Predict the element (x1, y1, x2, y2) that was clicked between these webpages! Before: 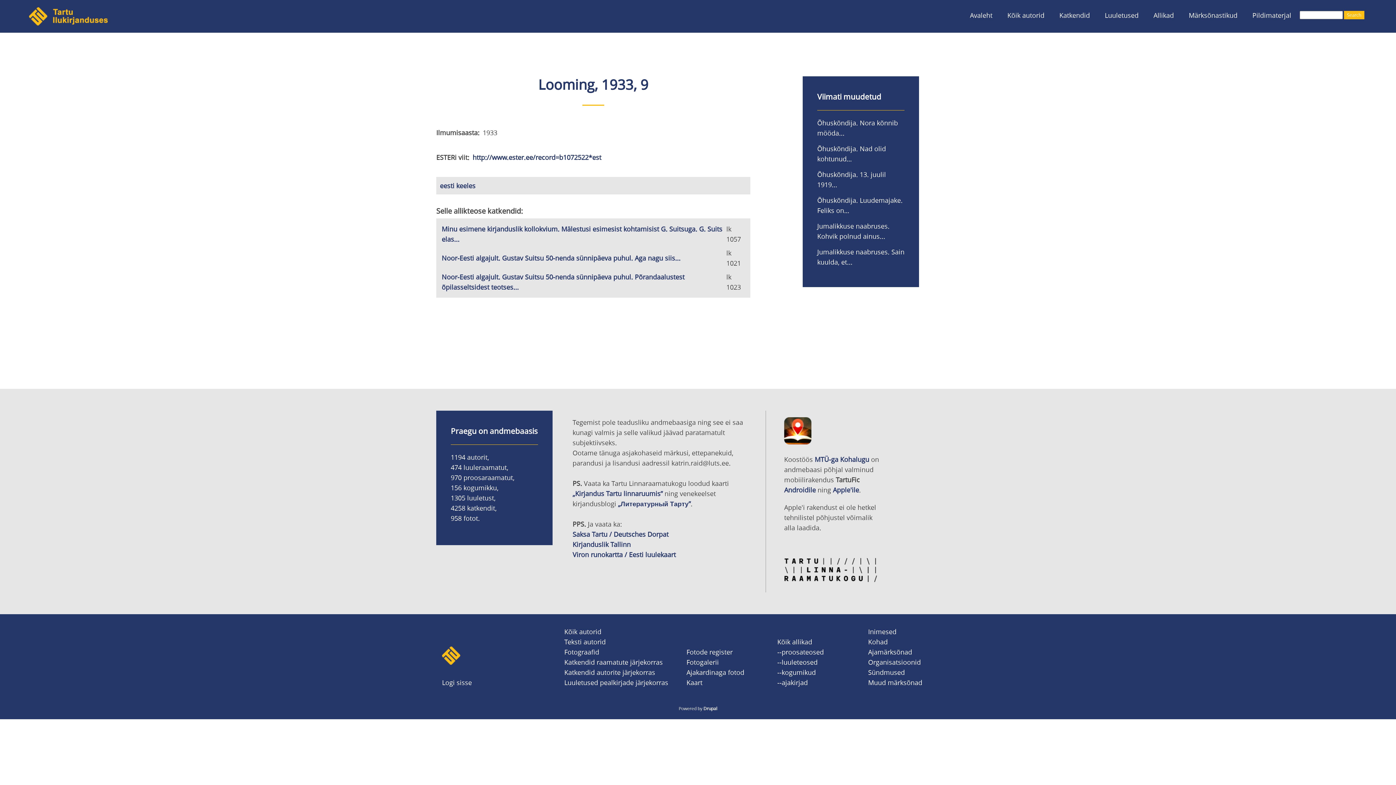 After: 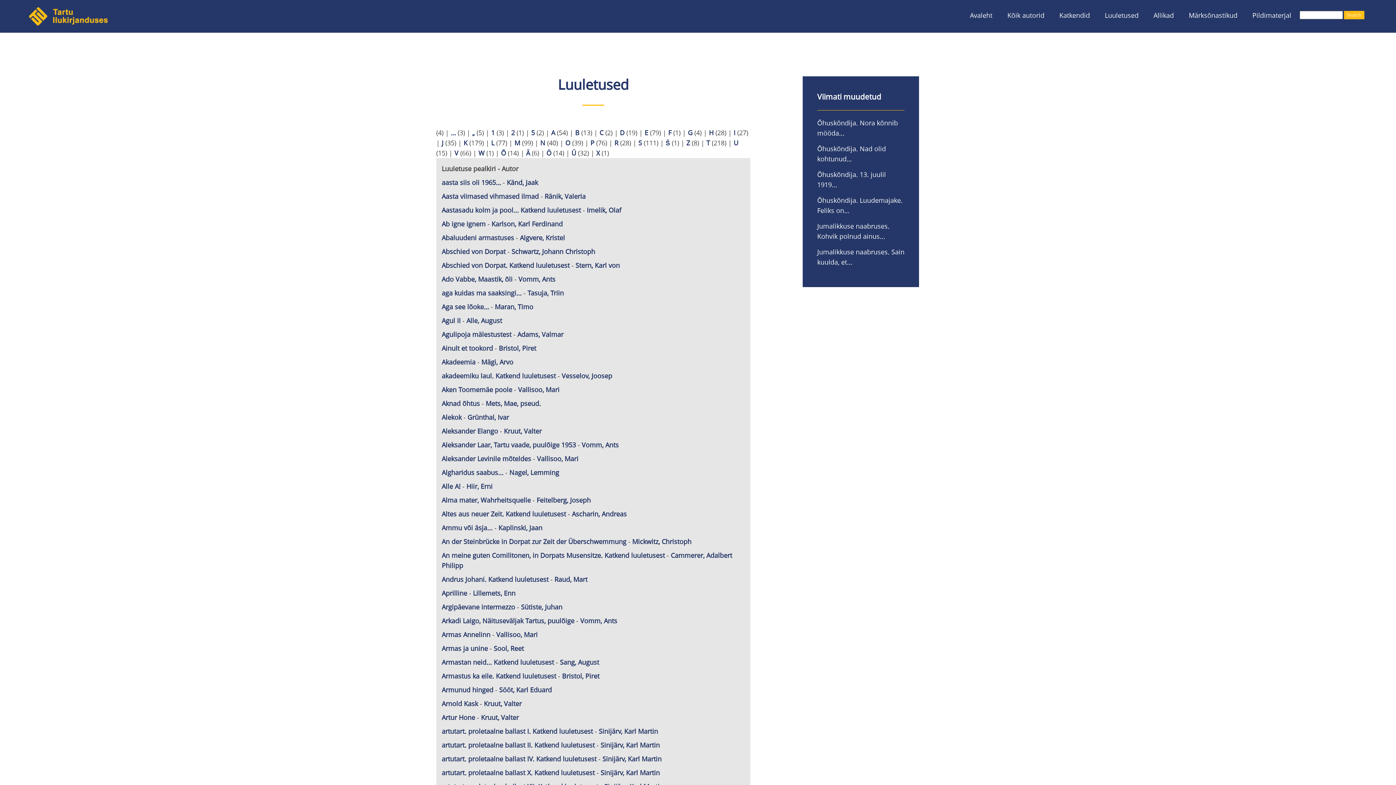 Action: bbox: (1098, 9, 1145, 21) label: Luuletused